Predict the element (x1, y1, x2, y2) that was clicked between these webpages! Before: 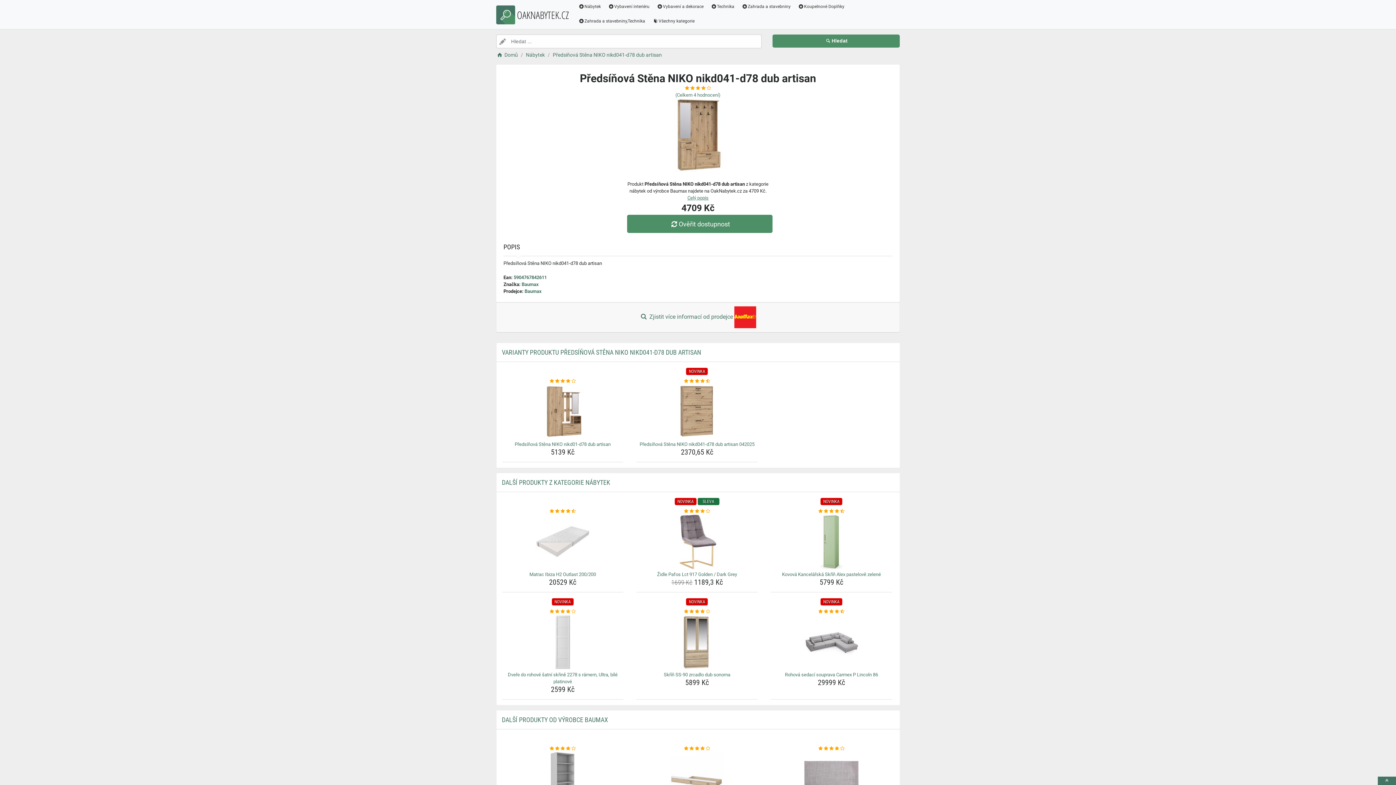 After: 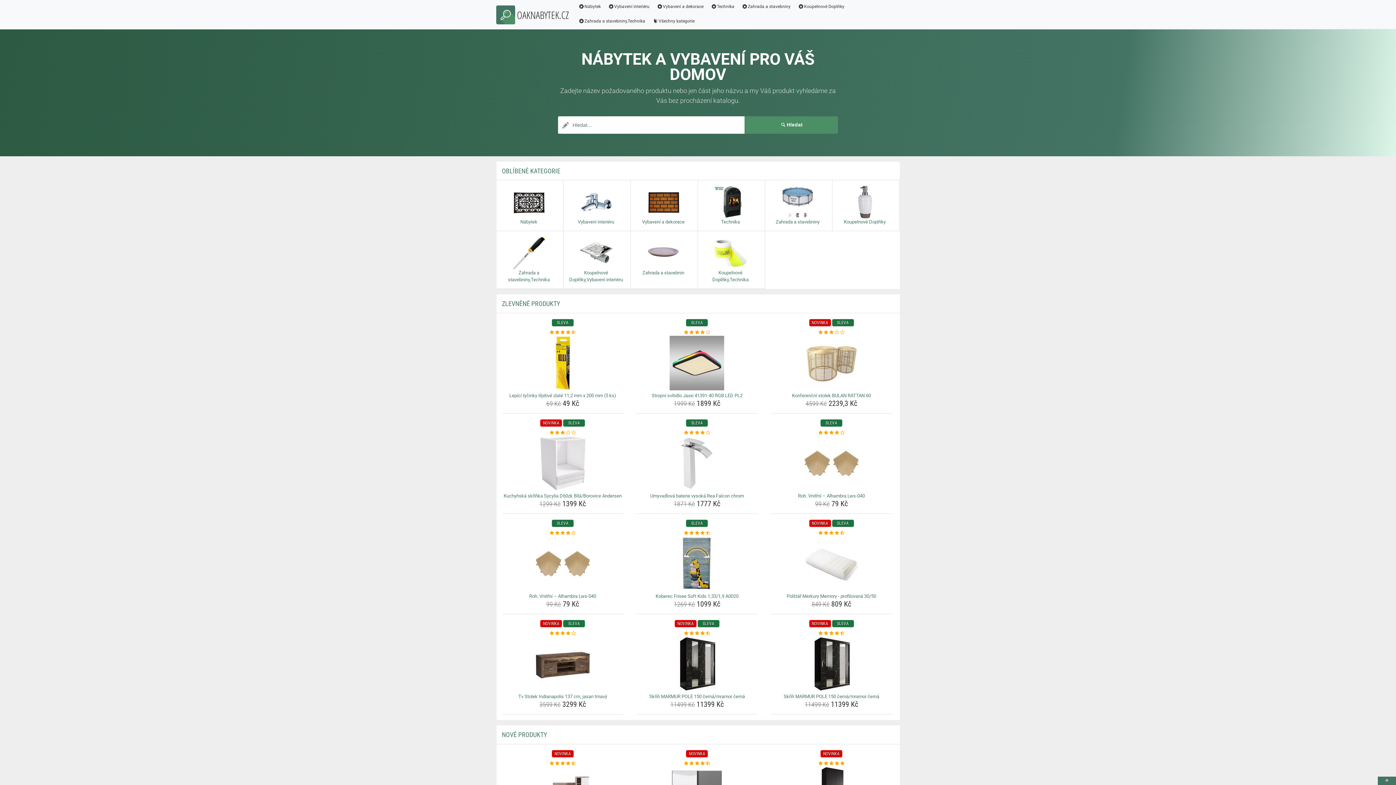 Action: label:  OAKNABYTEK.CZ bbox: (496, 0, 569, 29)